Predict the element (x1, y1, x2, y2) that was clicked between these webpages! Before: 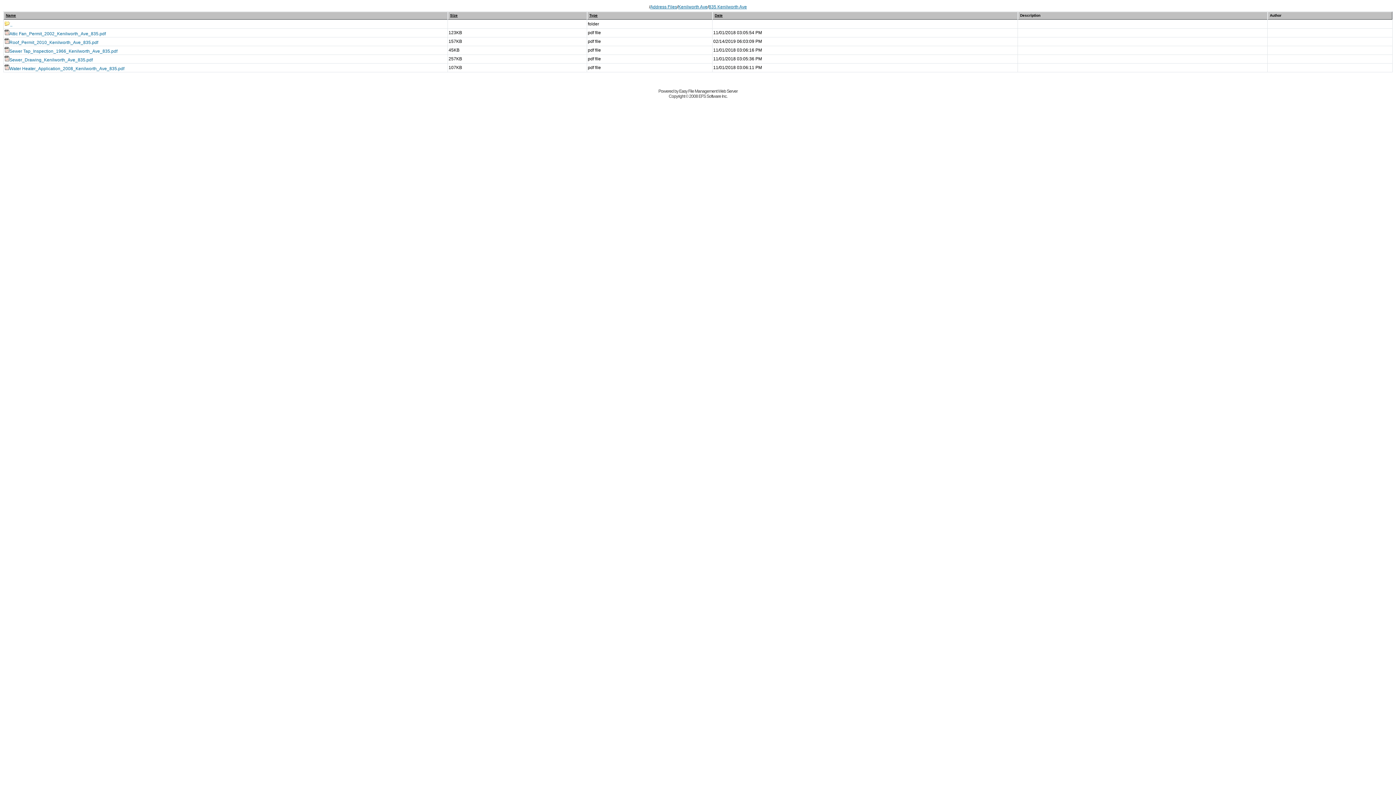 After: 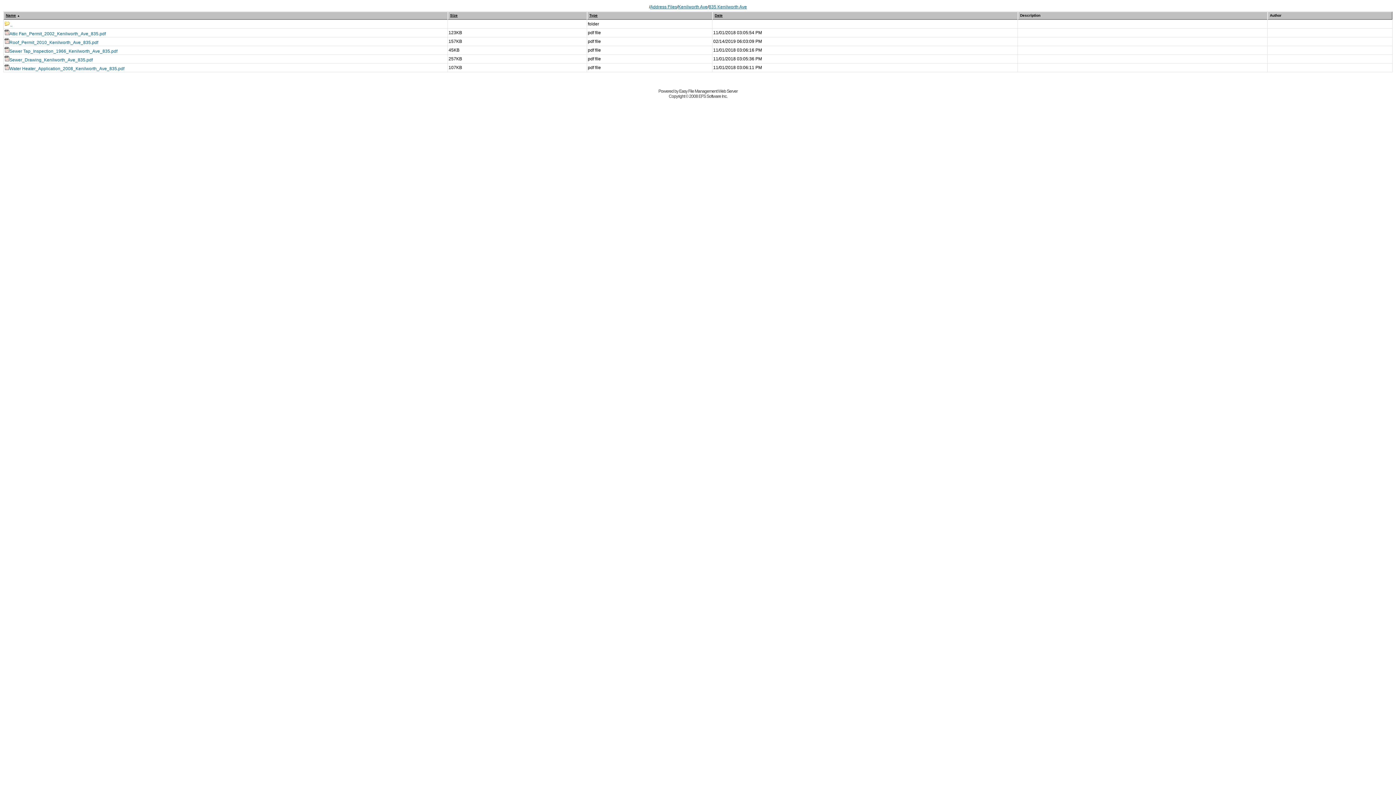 Action: bbox: (5, 13, 16, 17) label: Name